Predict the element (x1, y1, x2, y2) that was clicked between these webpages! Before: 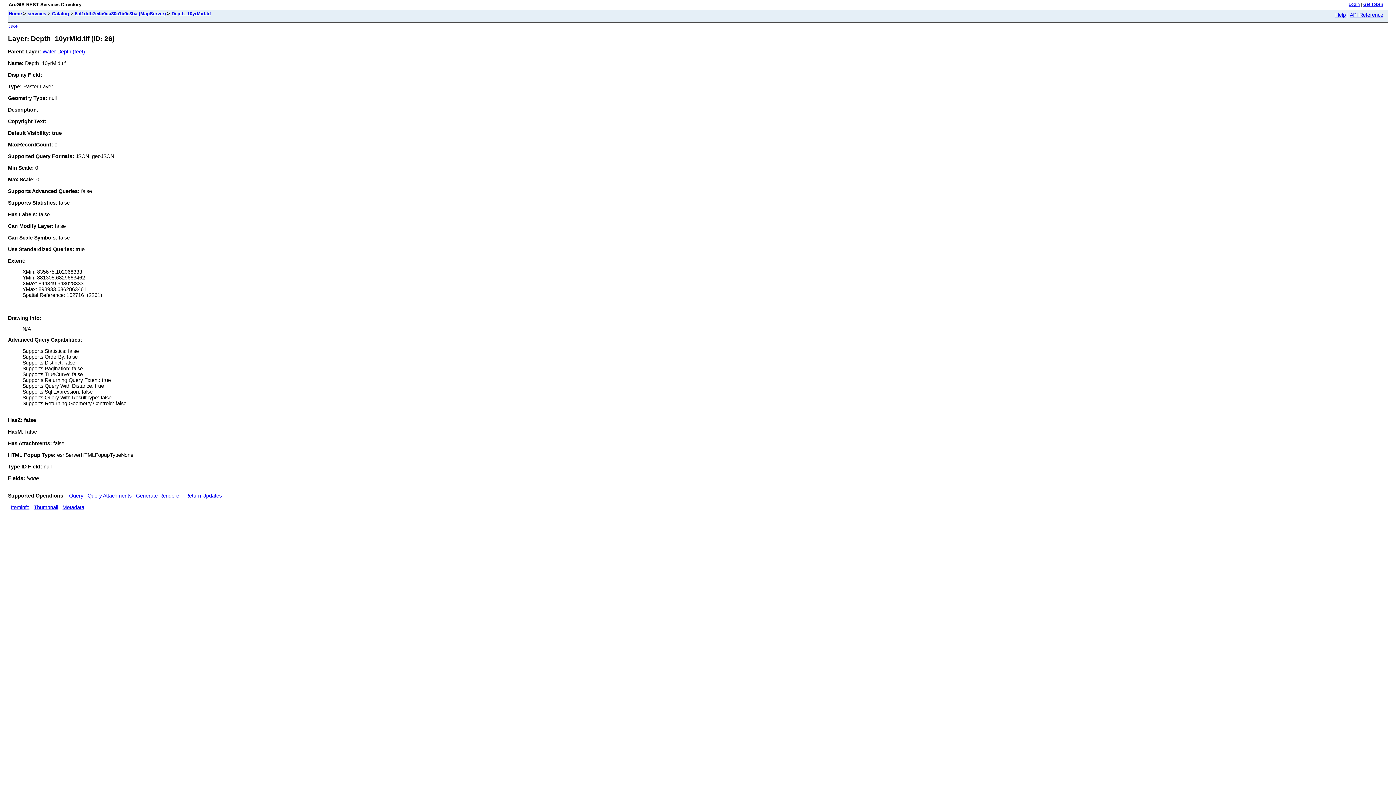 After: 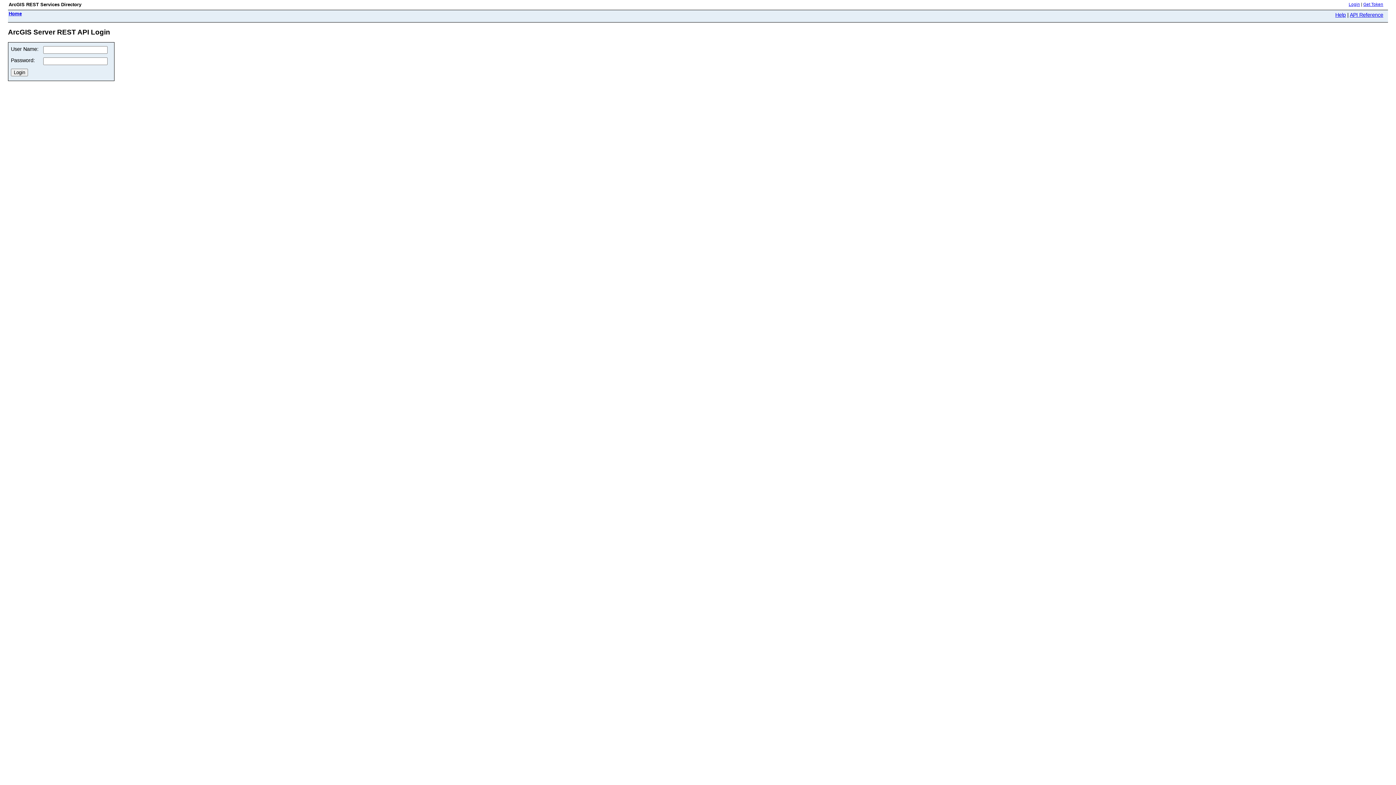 Action: label: Login bbox: (1349, 2, 1360, 6)